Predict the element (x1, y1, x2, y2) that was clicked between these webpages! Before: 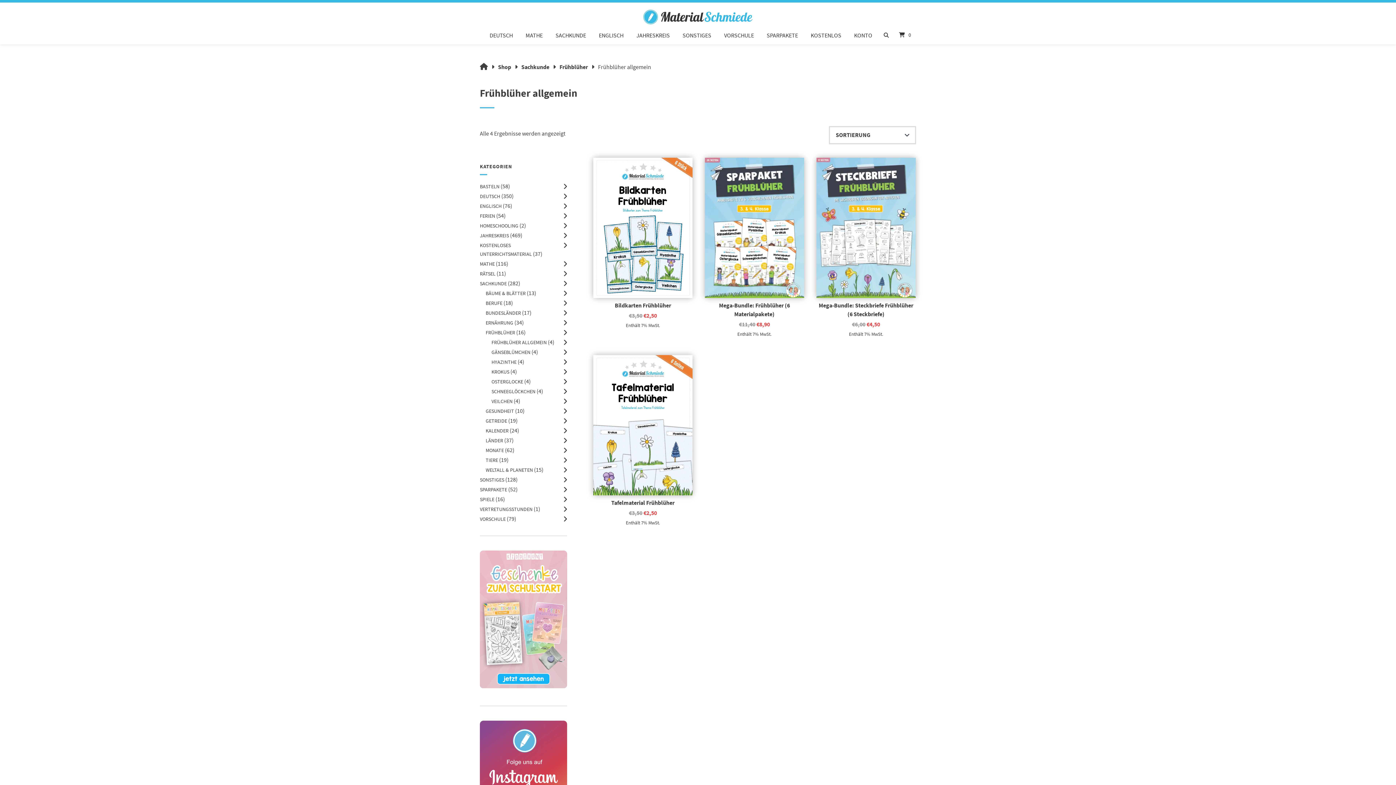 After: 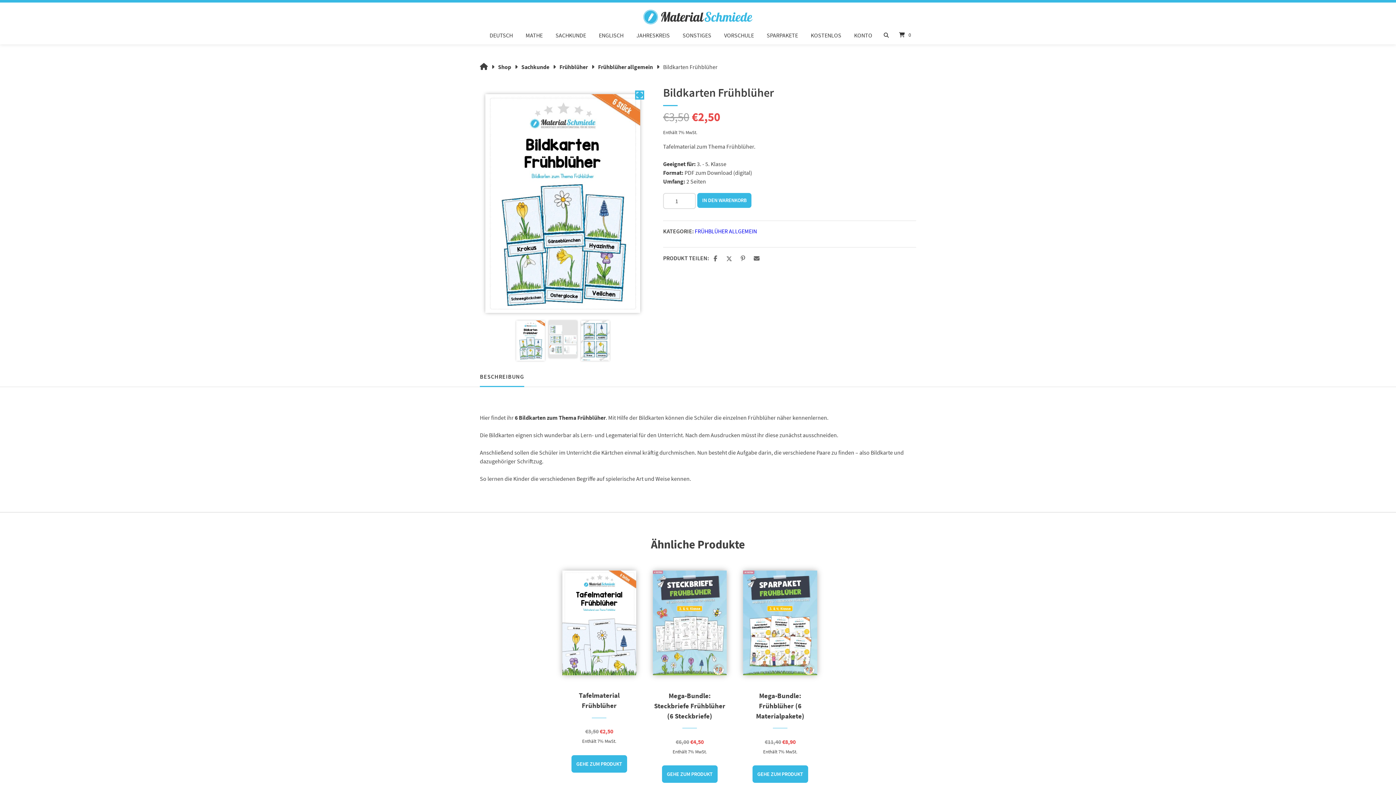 Action: bbox: (593, 298, 692, 312) label: Bildkarten Frühblüher